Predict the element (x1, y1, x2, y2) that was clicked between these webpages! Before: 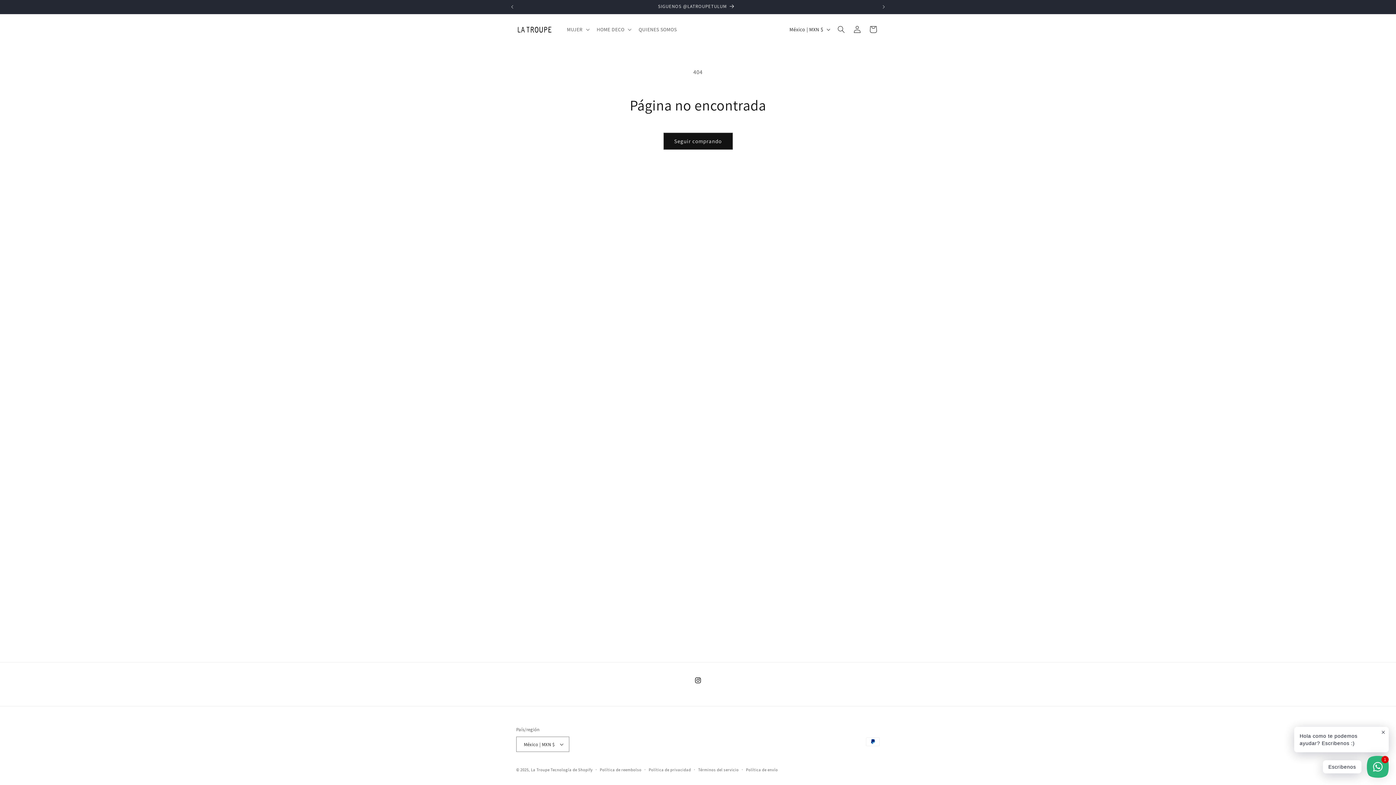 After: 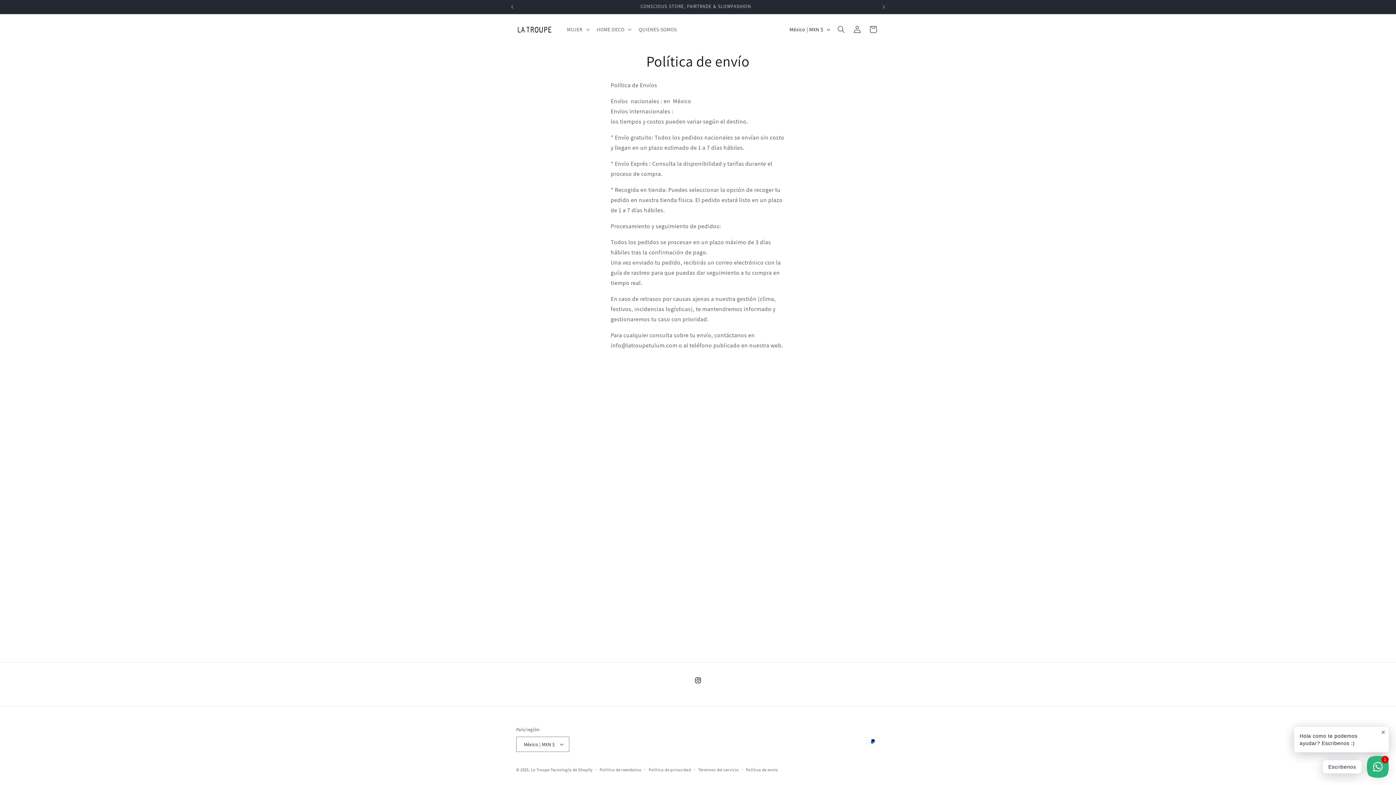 Action: bbox: (746, 766, 778, 773) label: Política de envío